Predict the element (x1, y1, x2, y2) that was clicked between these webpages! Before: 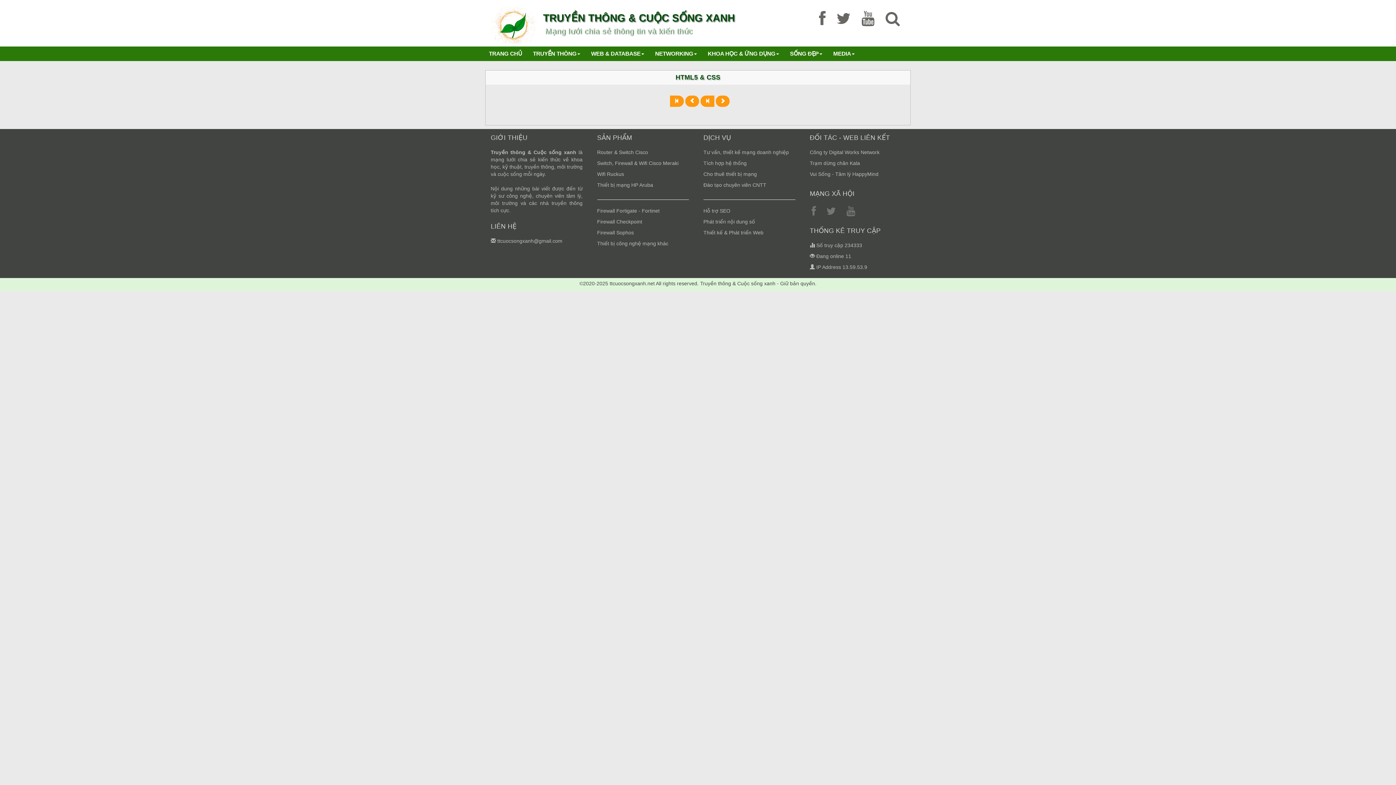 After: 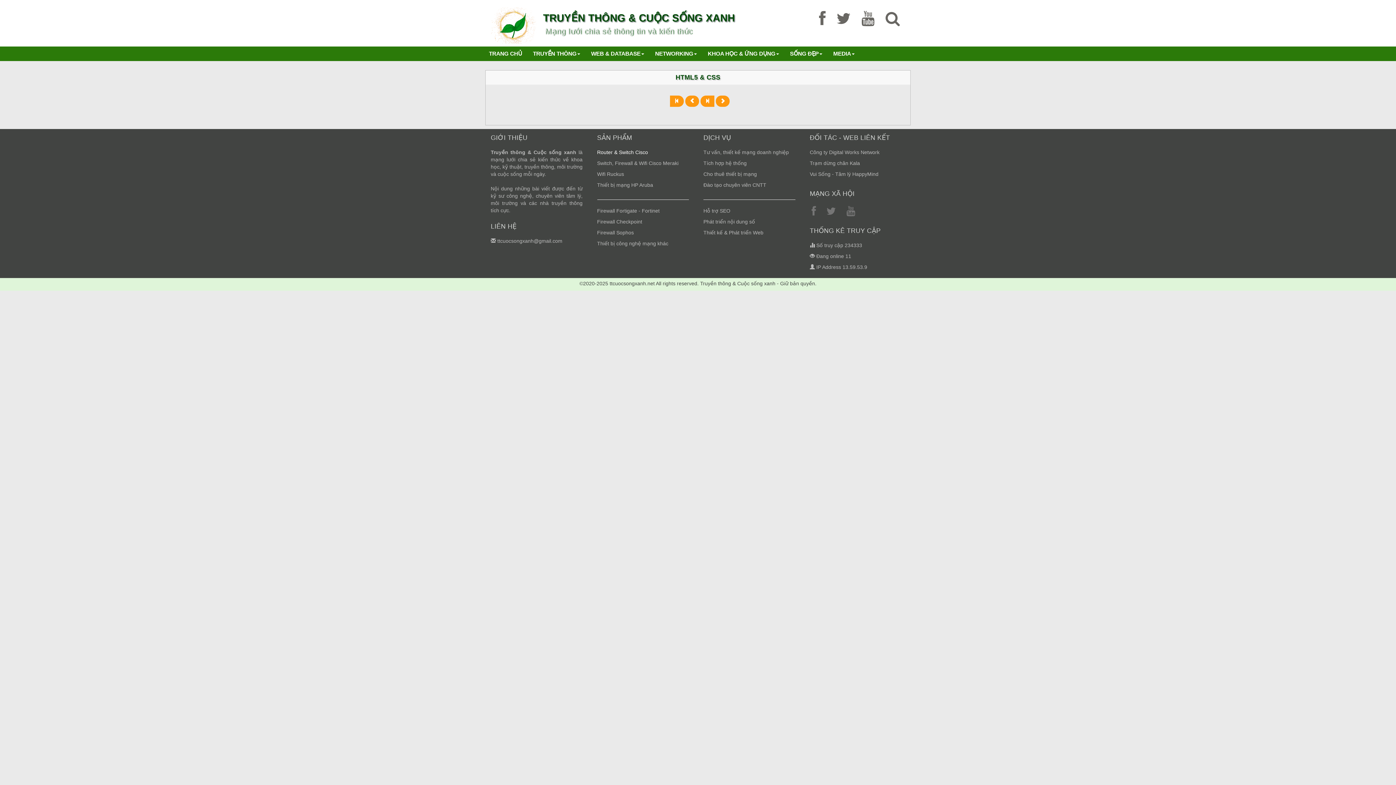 Action: bbox: (597, 149, 648, 155) label: Router & Switch Cisco